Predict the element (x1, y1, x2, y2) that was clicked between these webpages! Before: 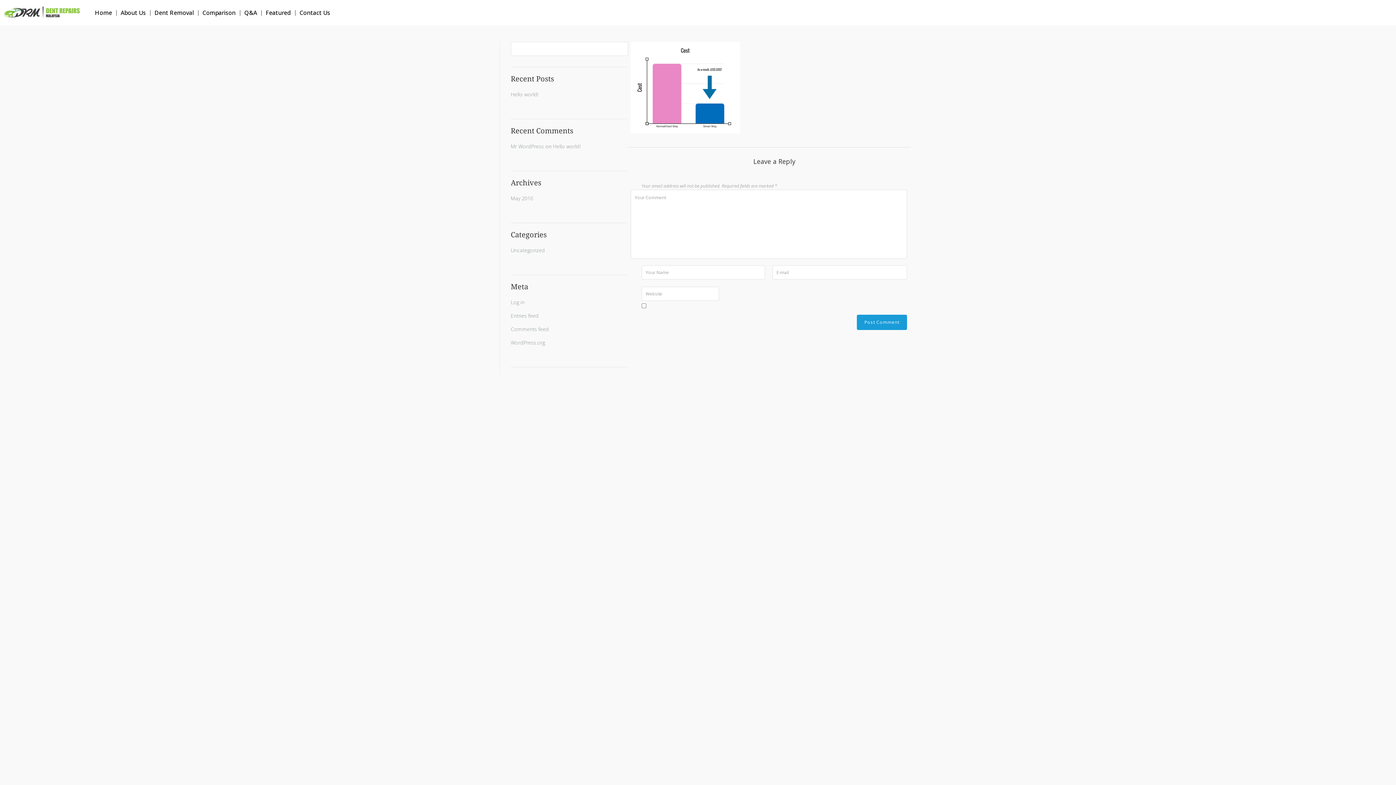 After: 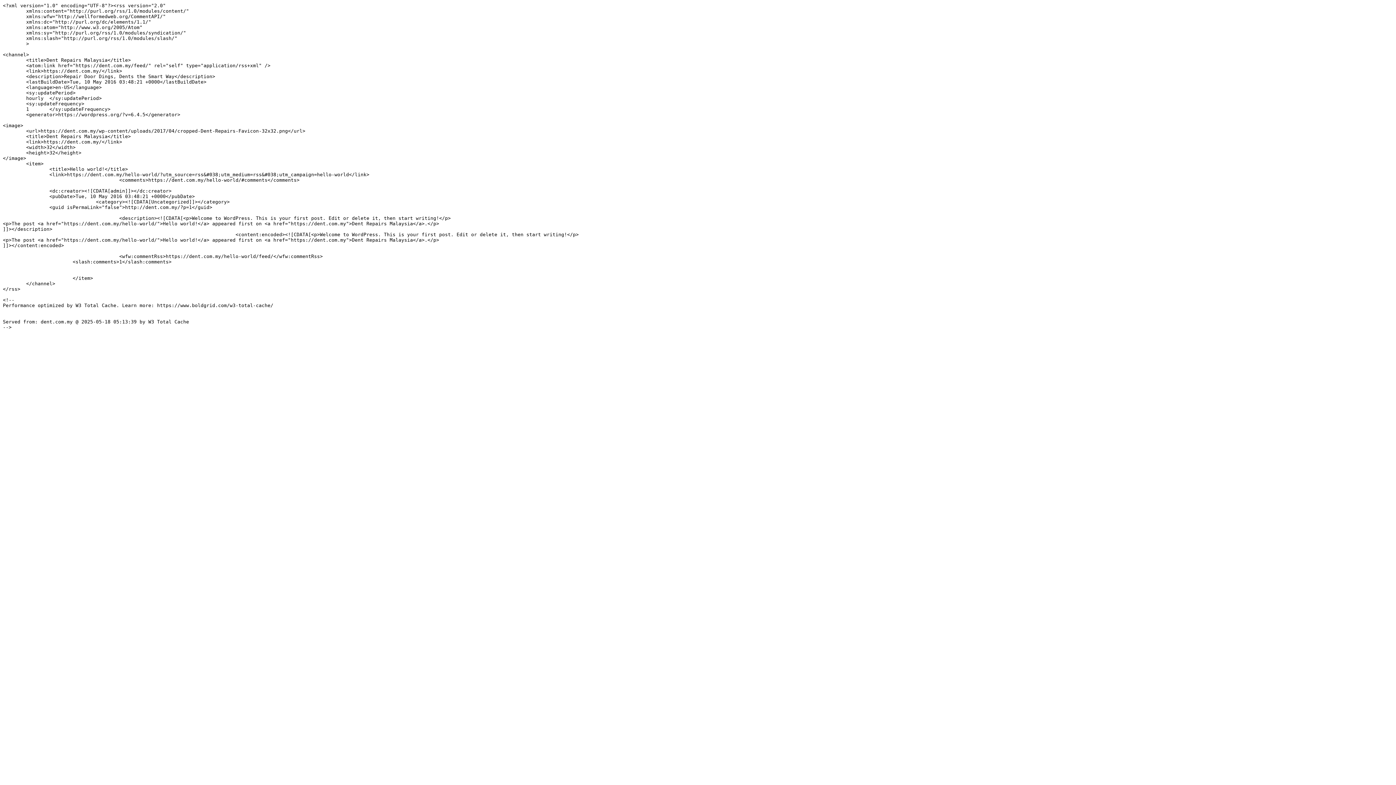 Action: label: Entries feed bbox: (510, 312, 538, 319)